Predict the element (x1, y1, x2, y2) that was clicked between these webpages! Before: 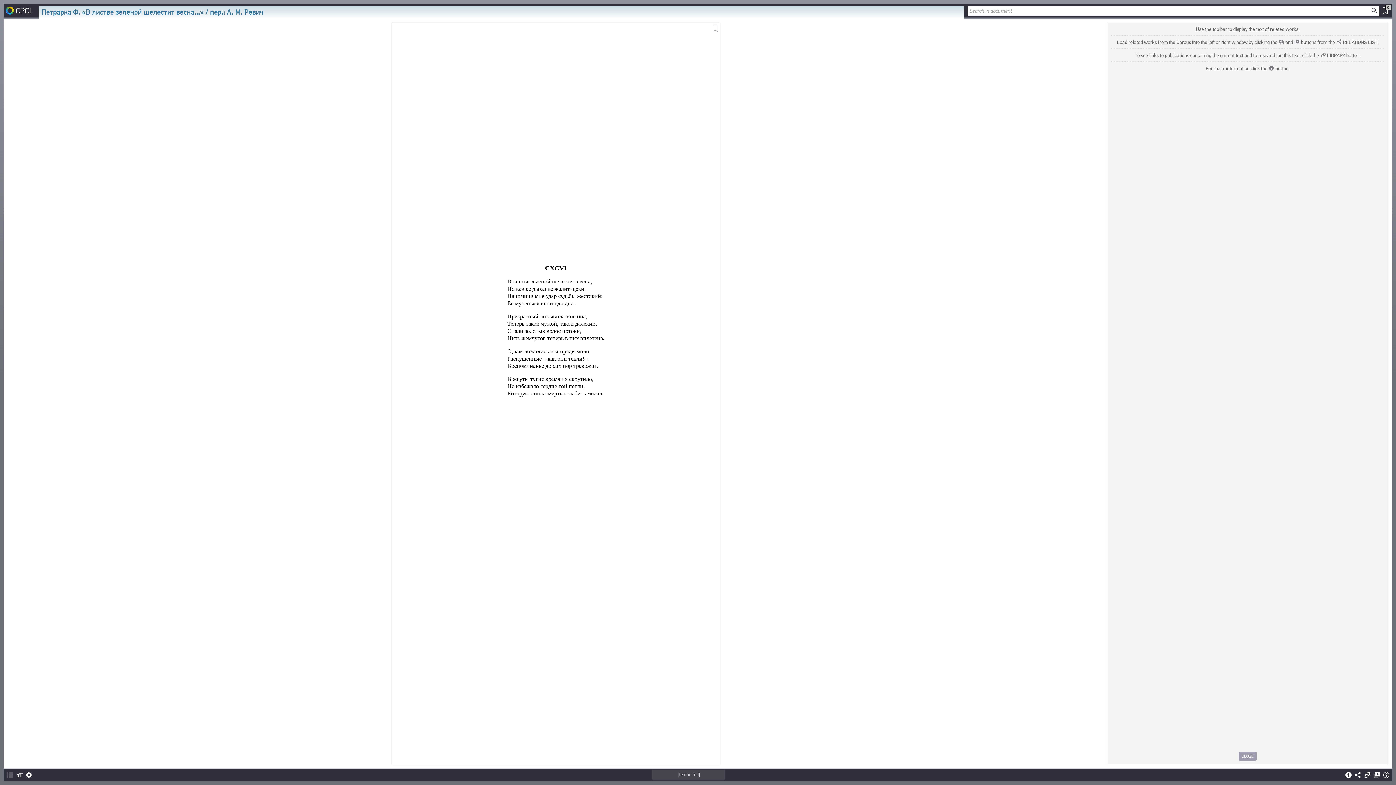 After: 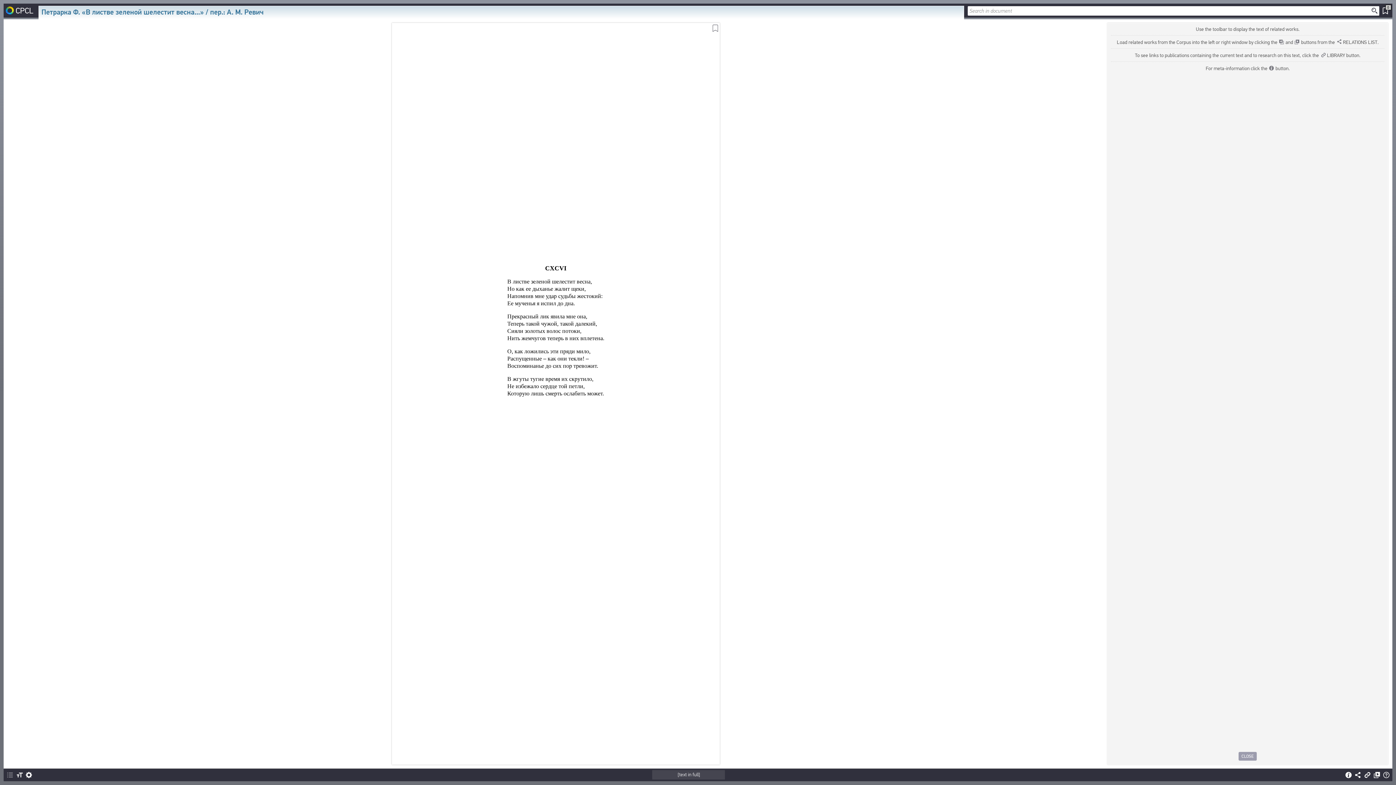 Action: bbox: (1370, 6, 1378, 14)